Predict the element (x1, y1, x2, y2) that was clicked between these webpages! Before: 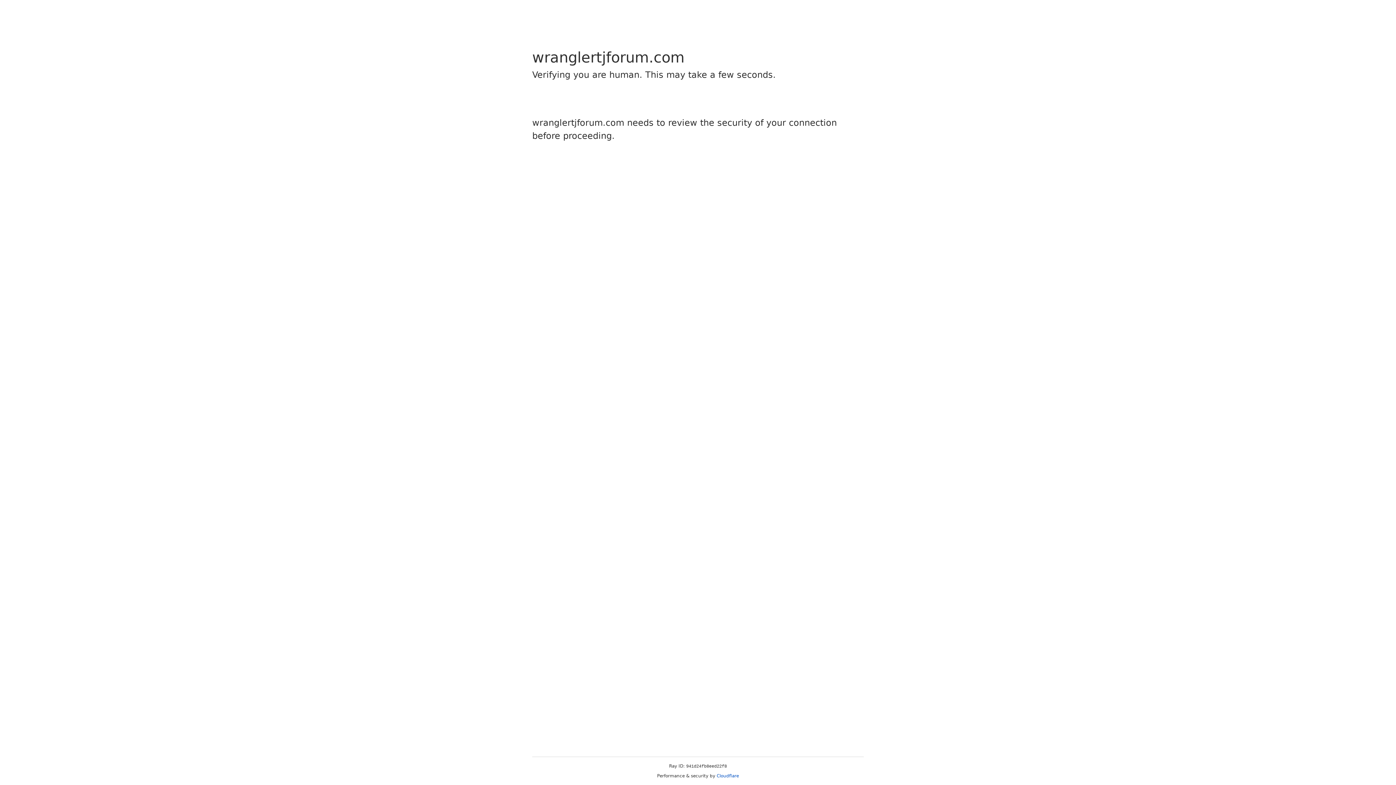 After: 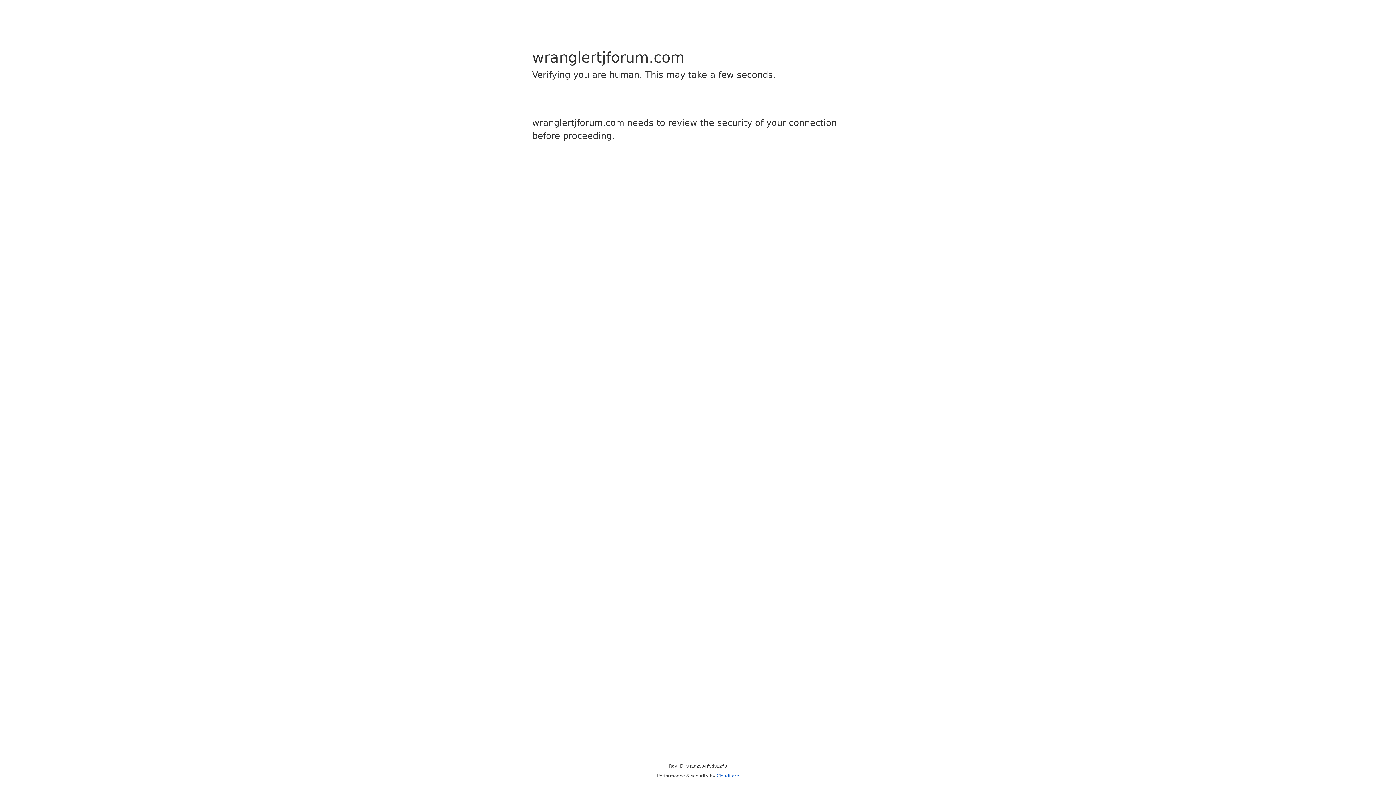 Action: bbox: (716, 773, 739, 778) label: Cloudflare